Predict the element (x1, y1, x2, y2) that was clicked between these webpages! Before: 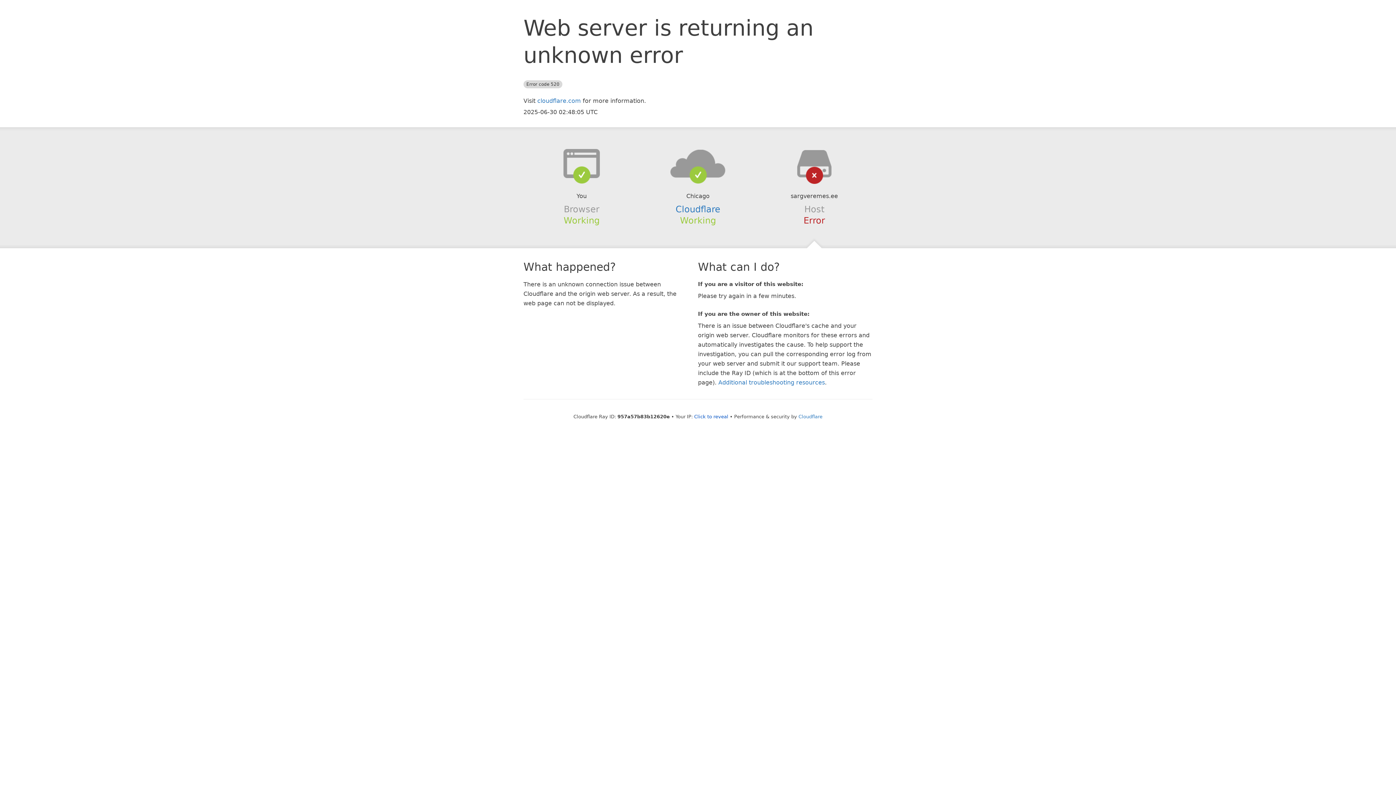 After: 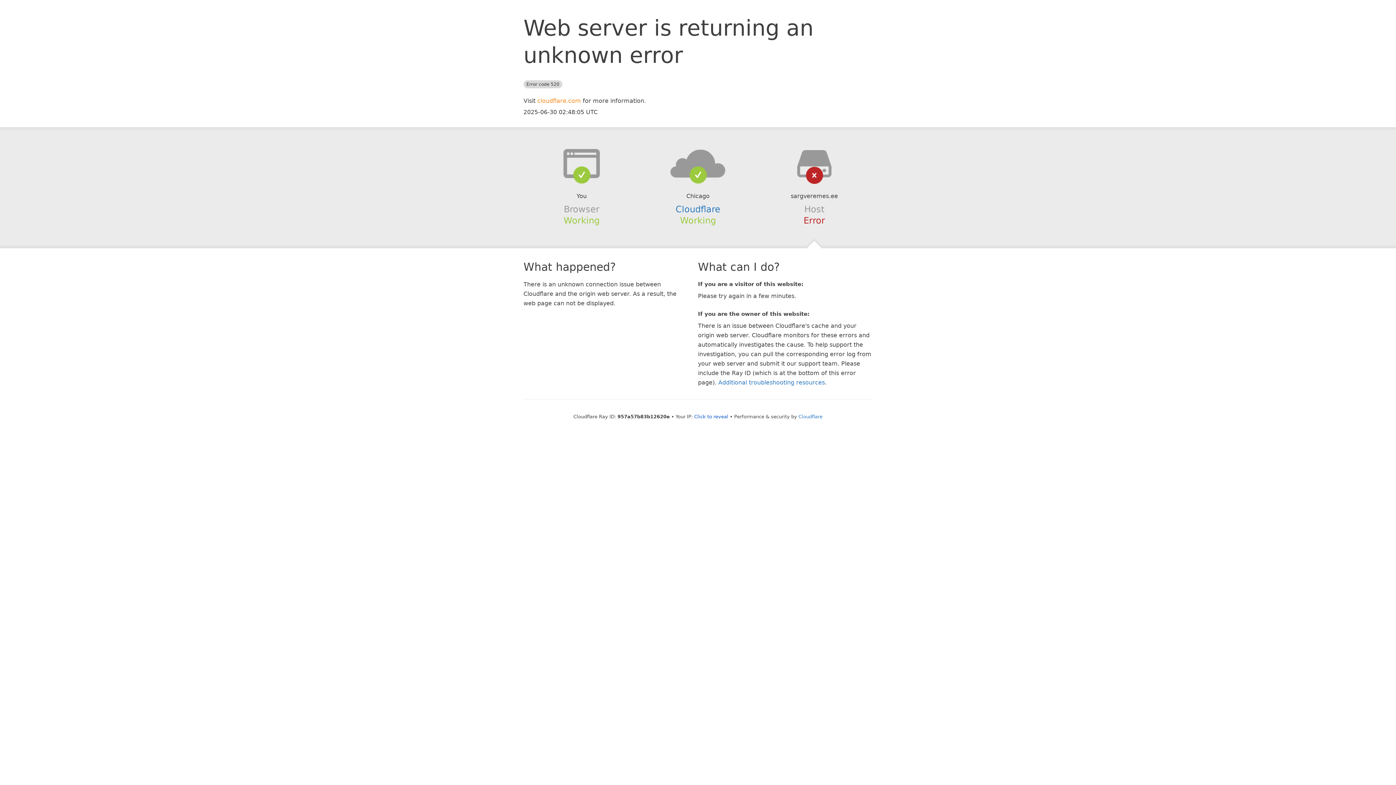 Action: label: cloudflare.com bbox: (537, 97, 581, 104)